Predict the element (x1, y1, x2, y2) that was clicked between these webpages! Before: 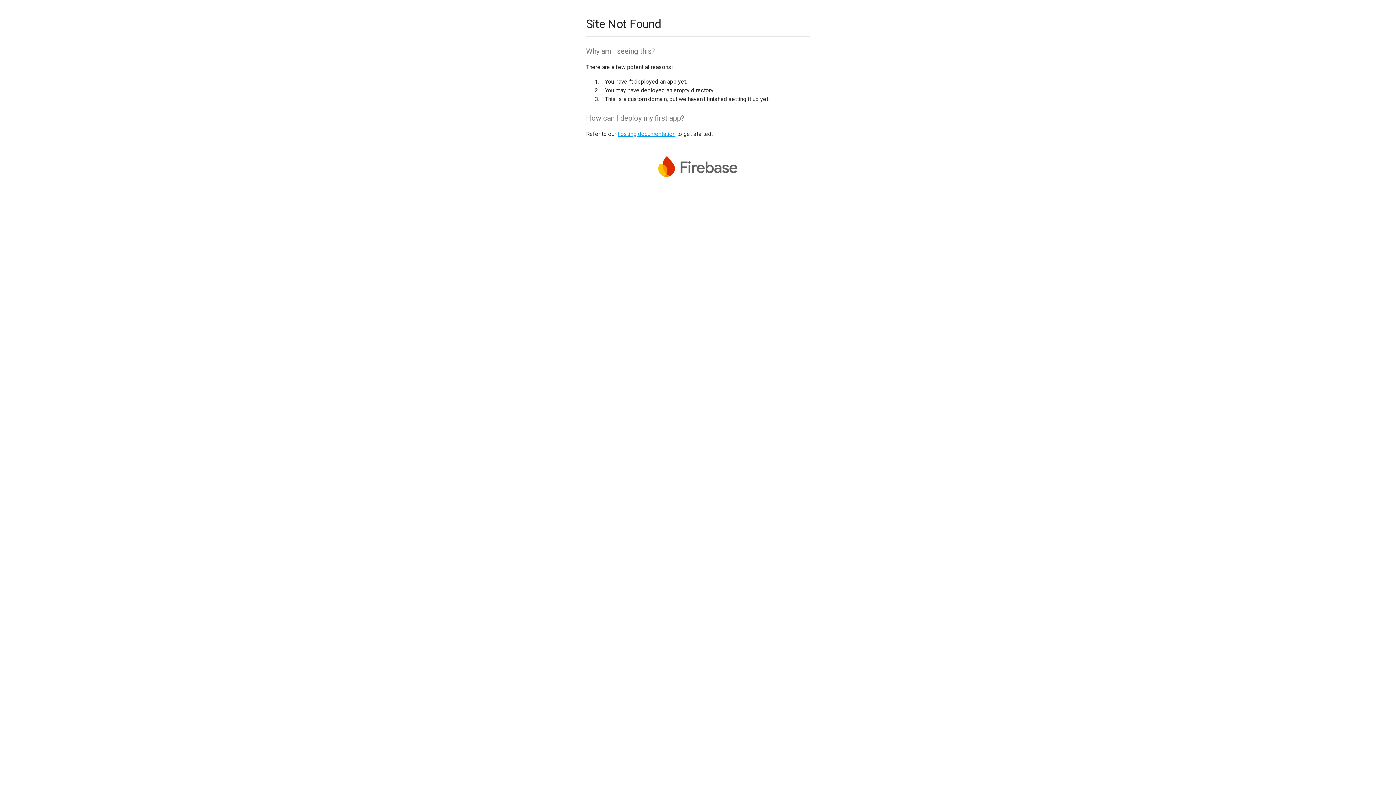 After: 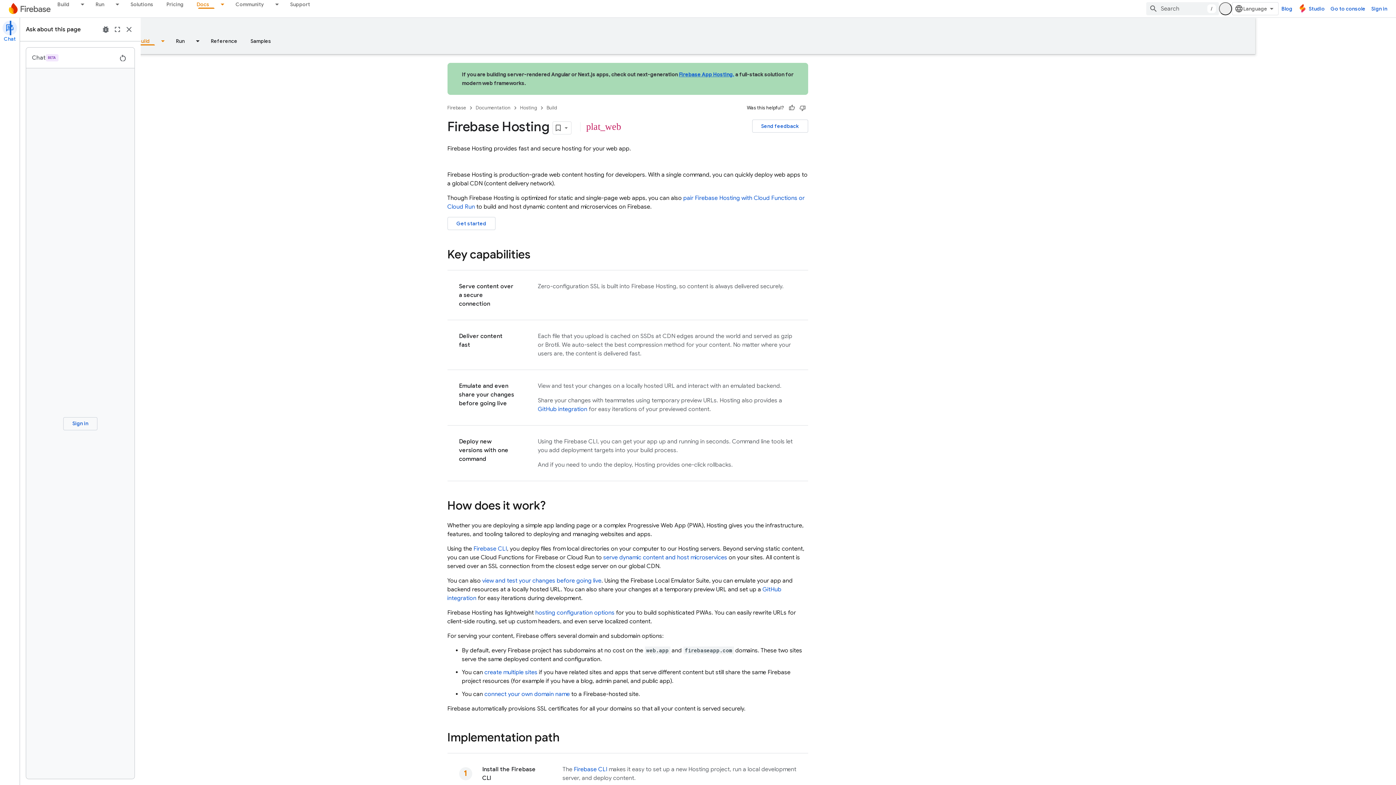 Action: label: hosting documentation bbox: (617, 130, 675, 137)